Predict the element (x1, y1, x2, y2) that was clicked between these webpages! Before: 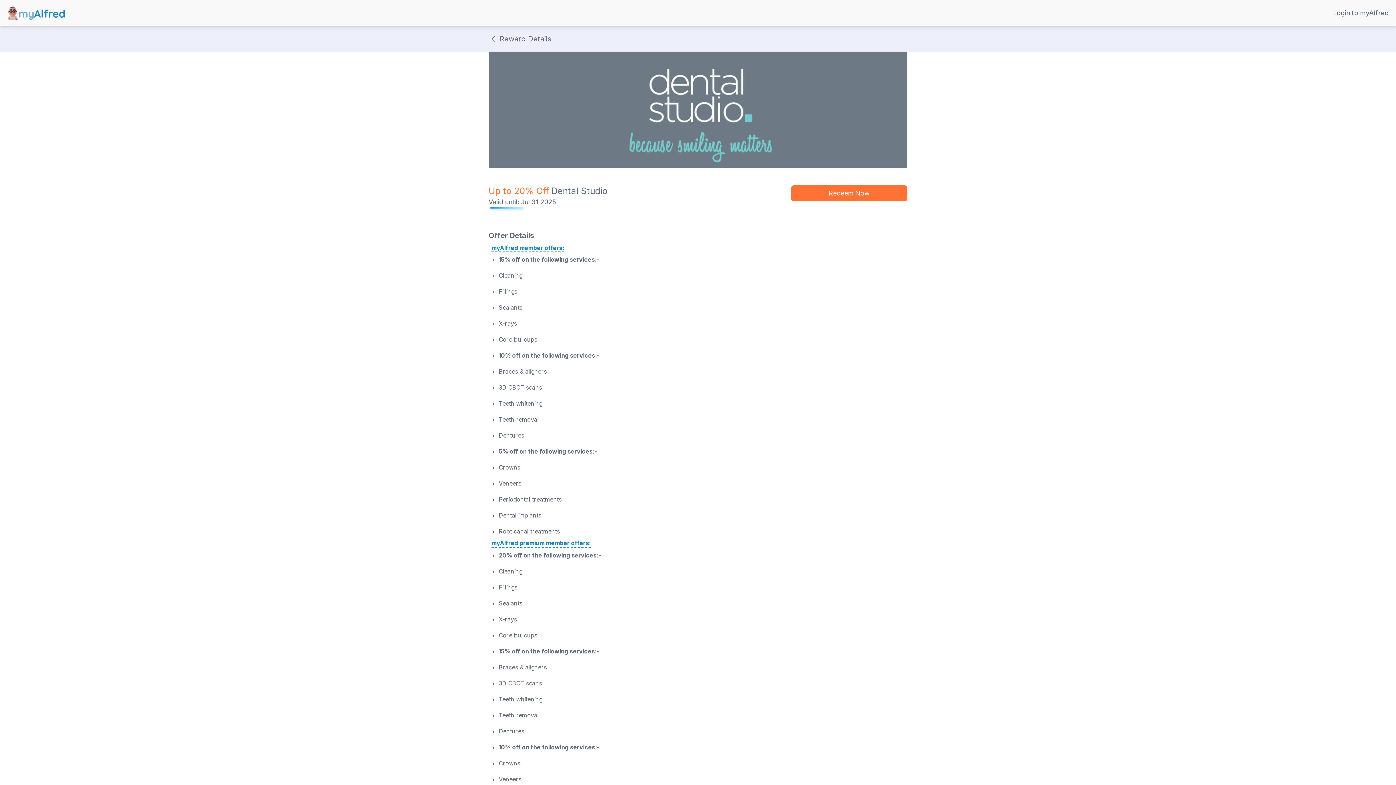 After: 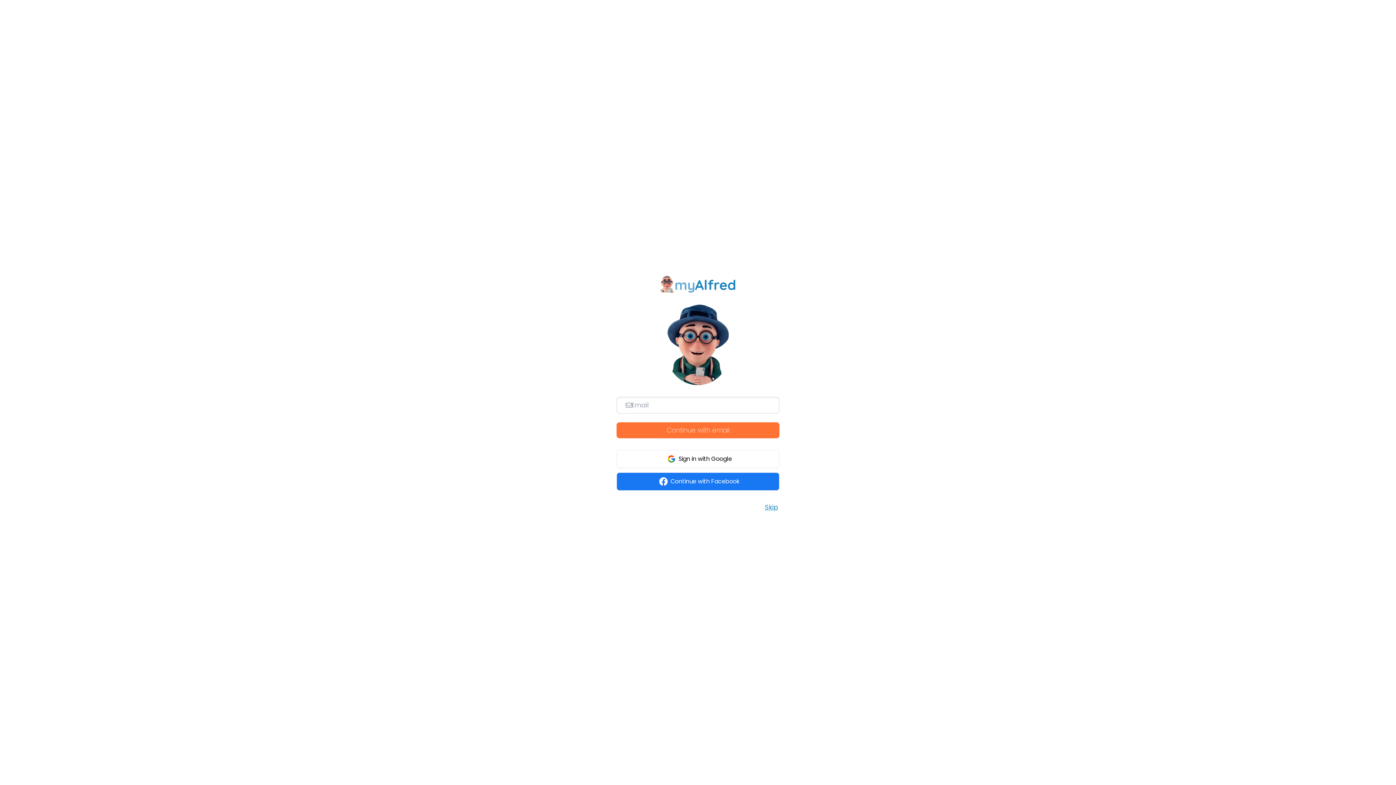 Action: label: Login to myAlfred bbox: (1333, 9, 1389, 16)